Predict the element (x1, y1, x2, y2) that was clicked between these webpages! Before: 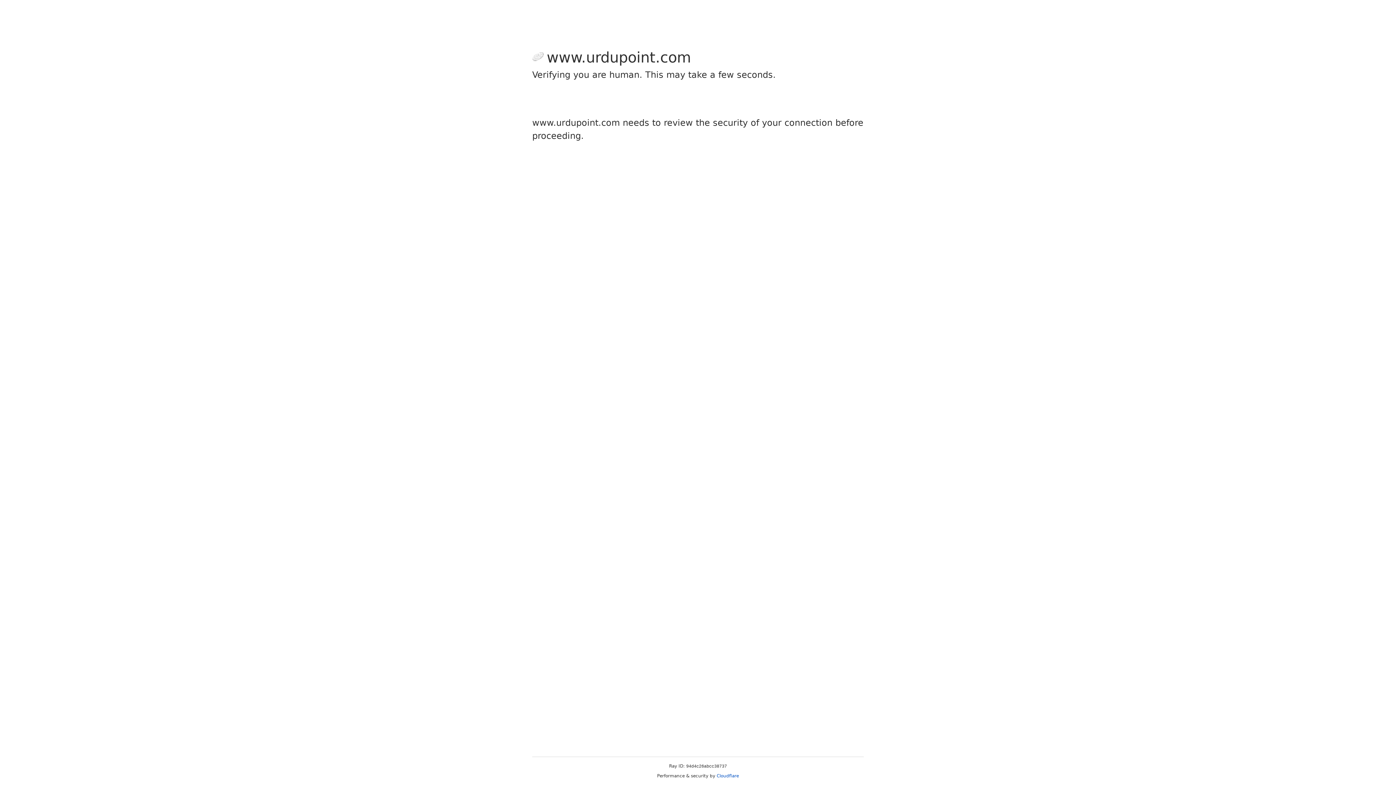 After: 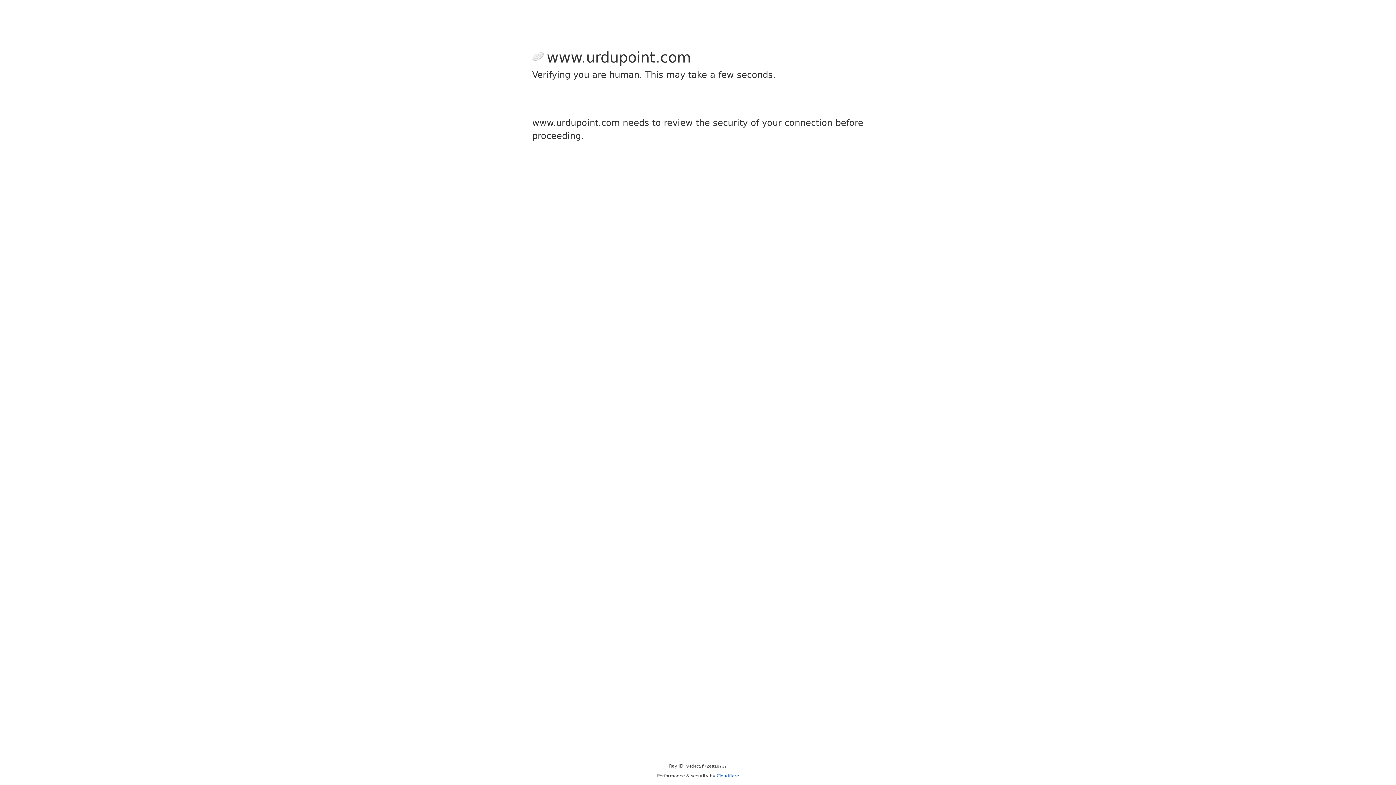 Action: label: Cloudflare bbox: (716, 773, 739, 778)